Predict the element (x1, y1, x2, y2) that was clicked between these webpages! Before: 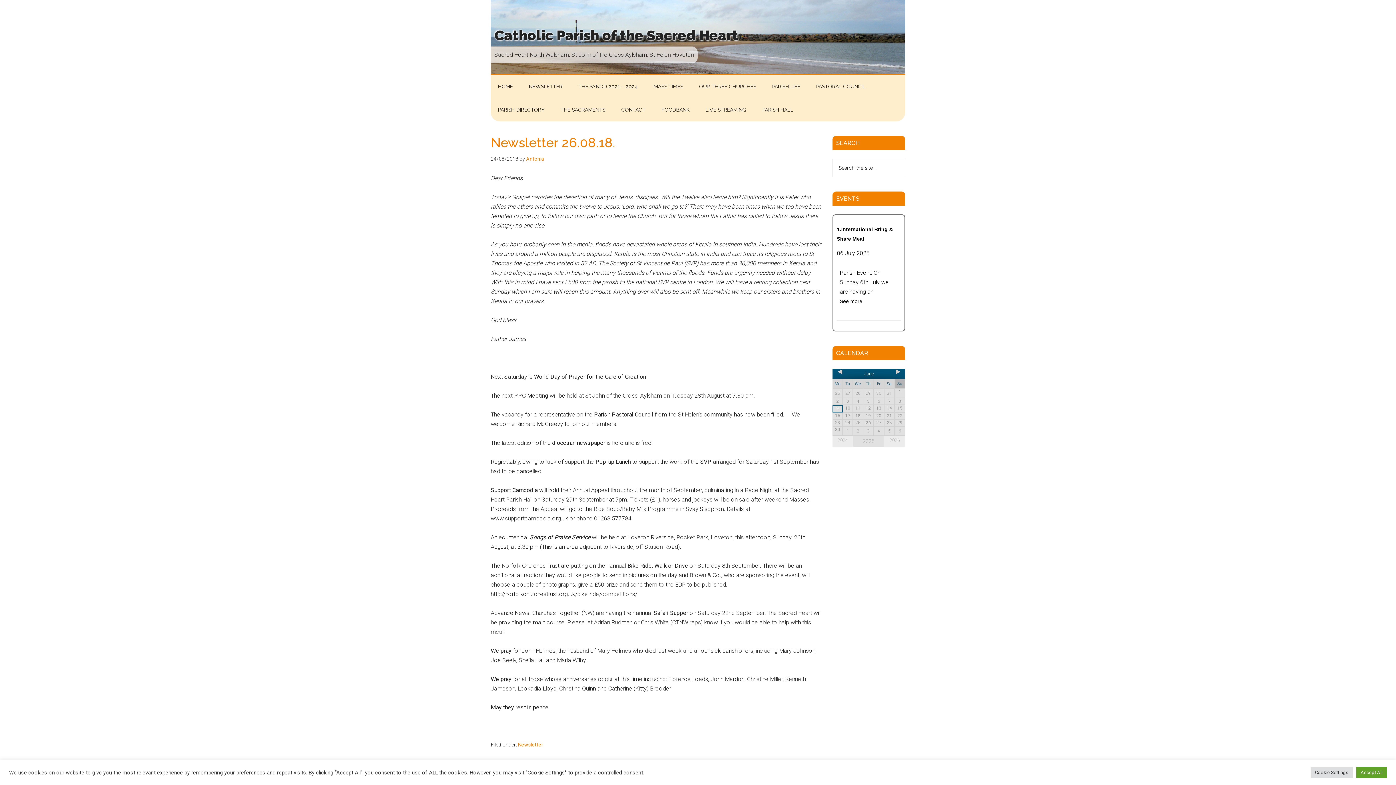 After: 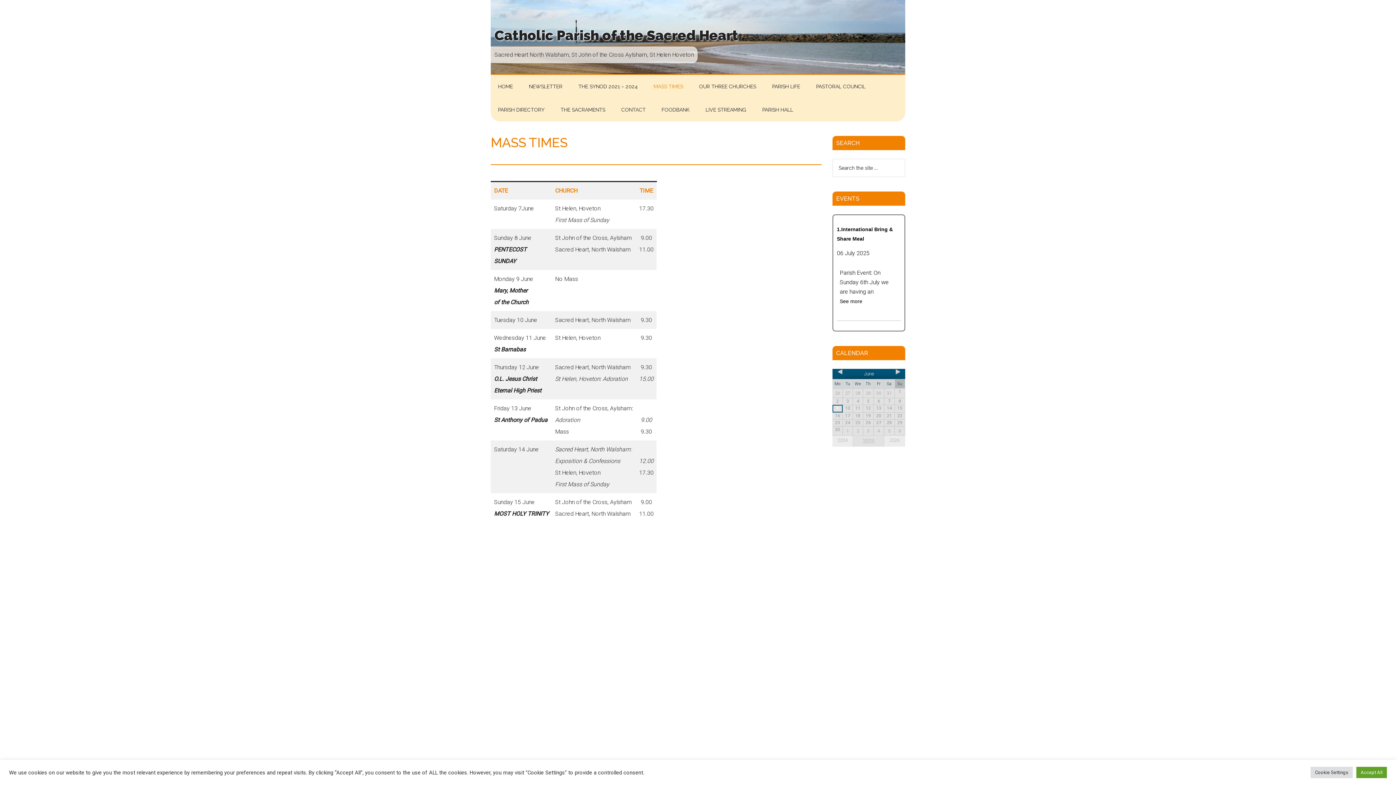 Action: label: MASS TIMES bbox: (646, 74, 690, 98)